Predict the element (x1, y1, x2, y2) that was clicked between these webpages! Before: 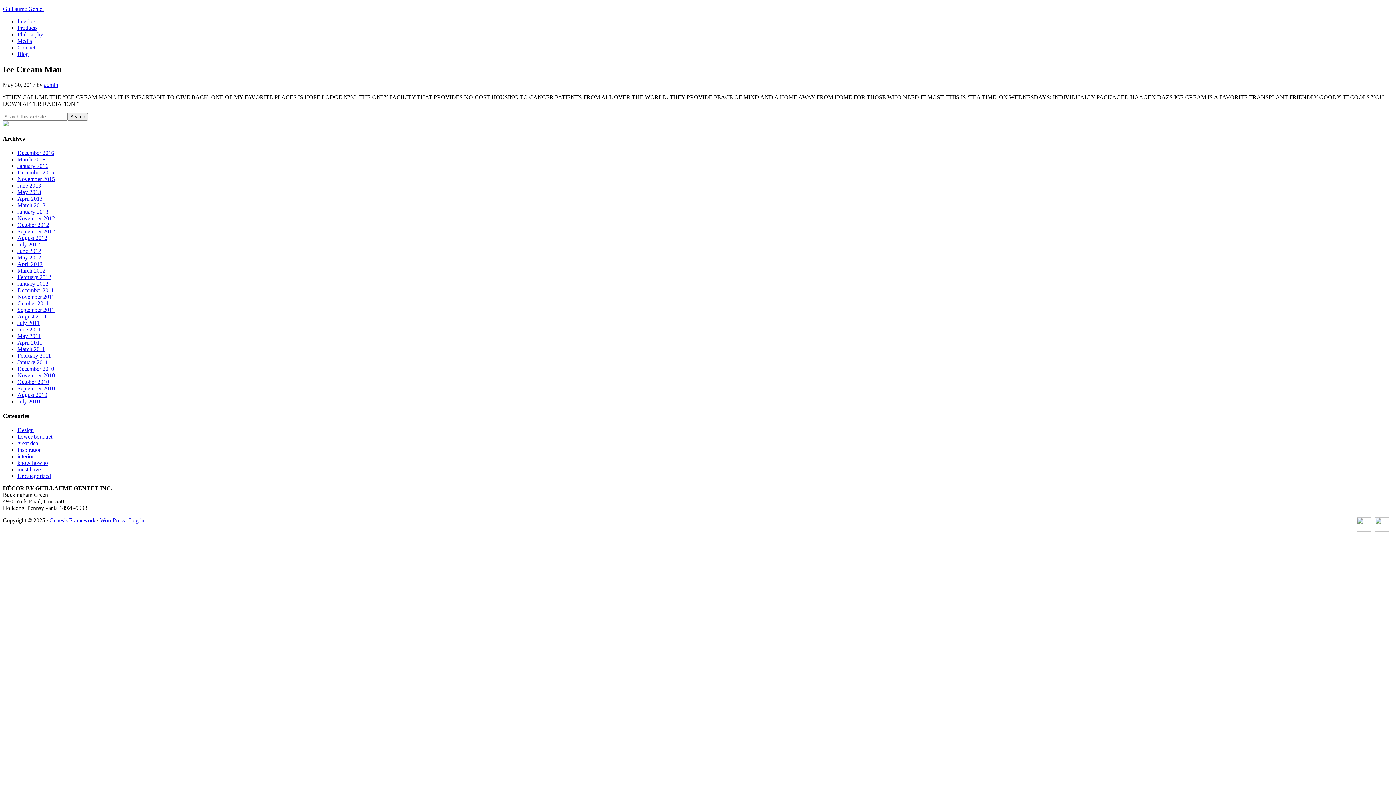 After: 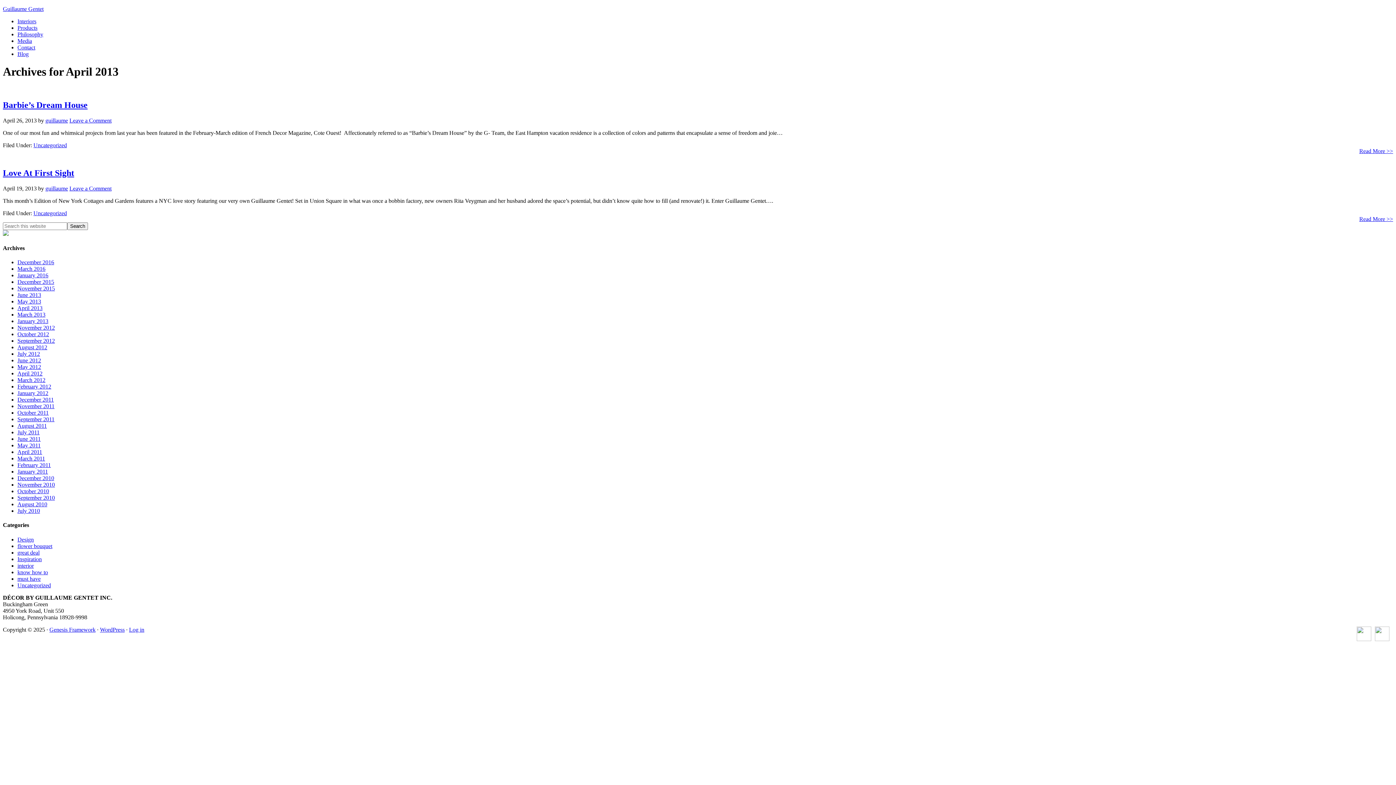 Action: bbox: (17, 195, 42, 201) label: April 2013